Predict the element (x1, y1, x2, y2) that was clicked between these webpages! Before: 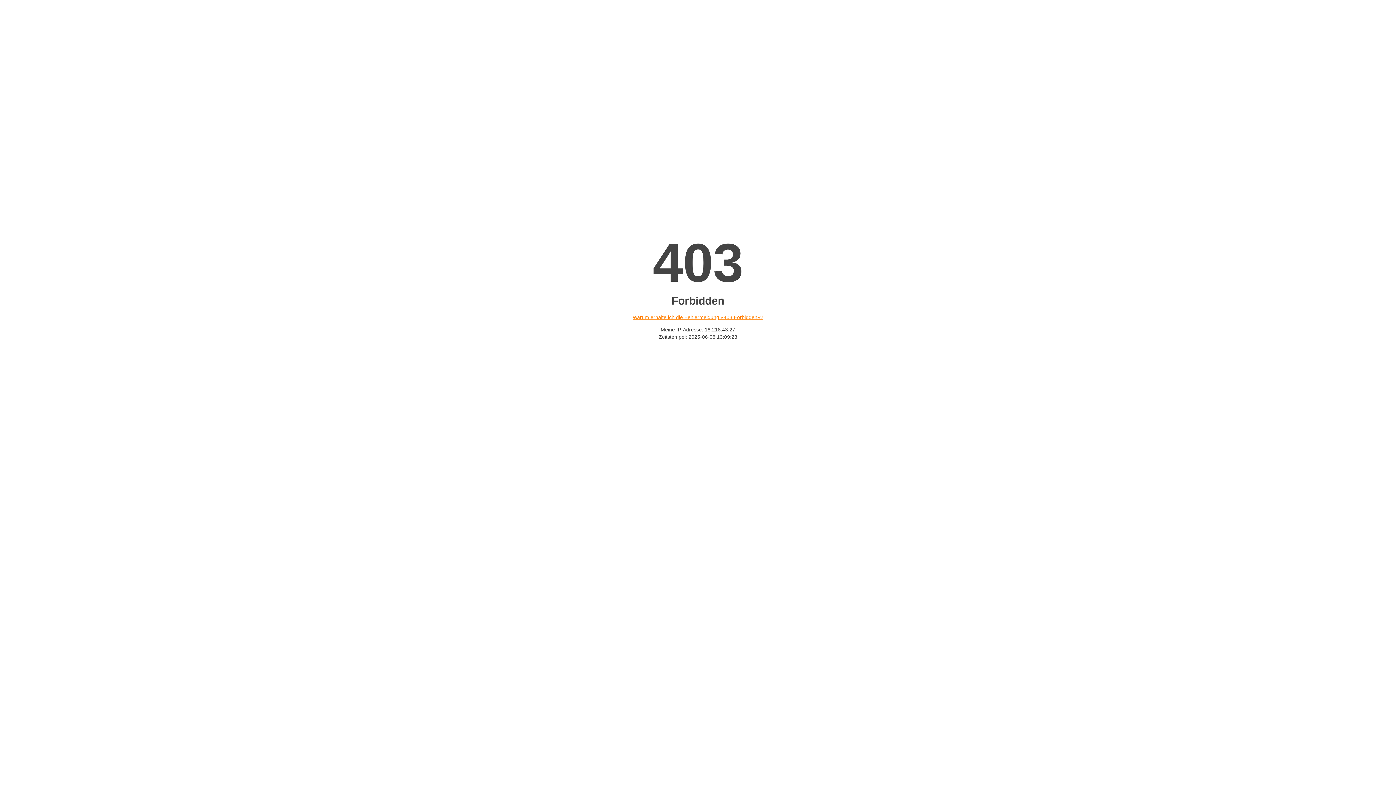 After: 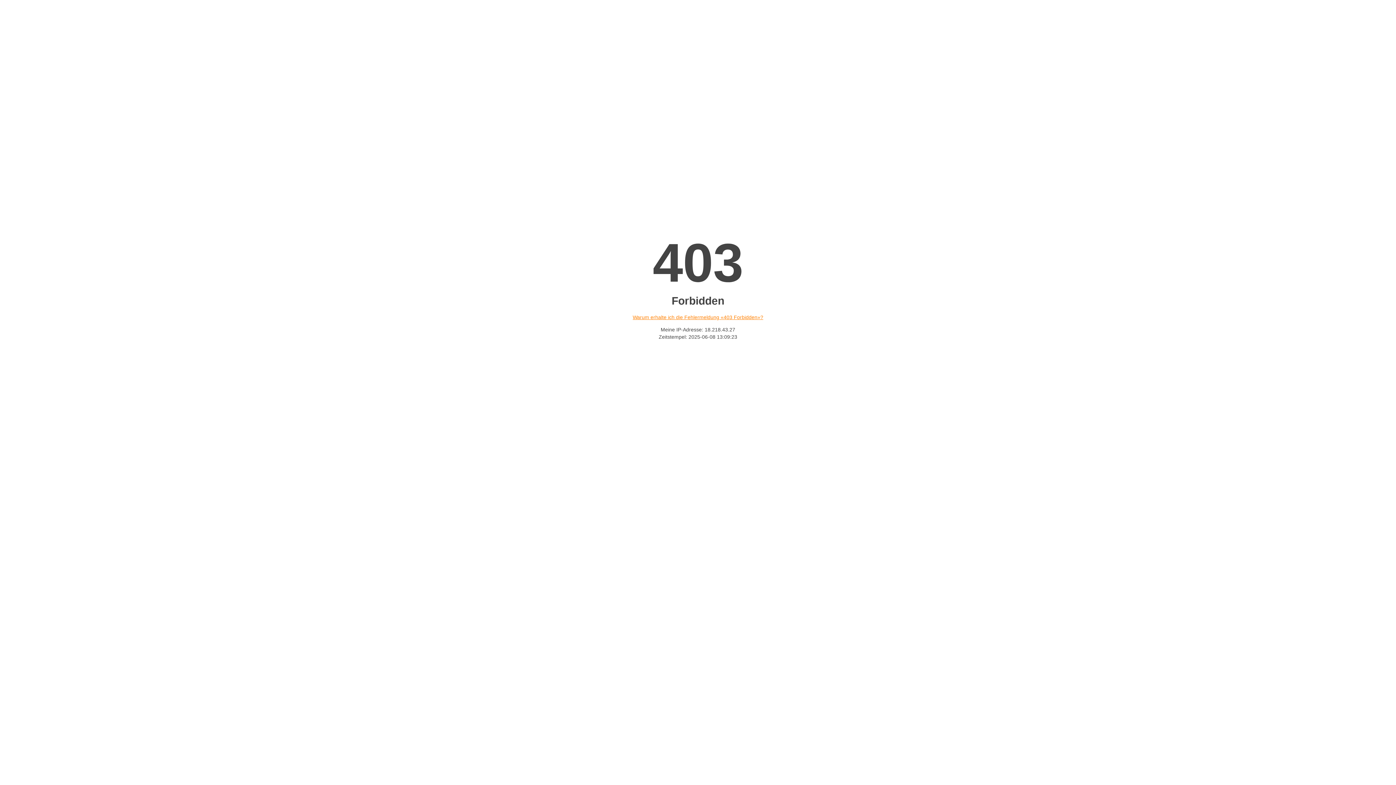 Action: bbox: (632, 314, 763, 320) label: Warum erhalte ich die Fehlermeldung «403 Forbidden»?